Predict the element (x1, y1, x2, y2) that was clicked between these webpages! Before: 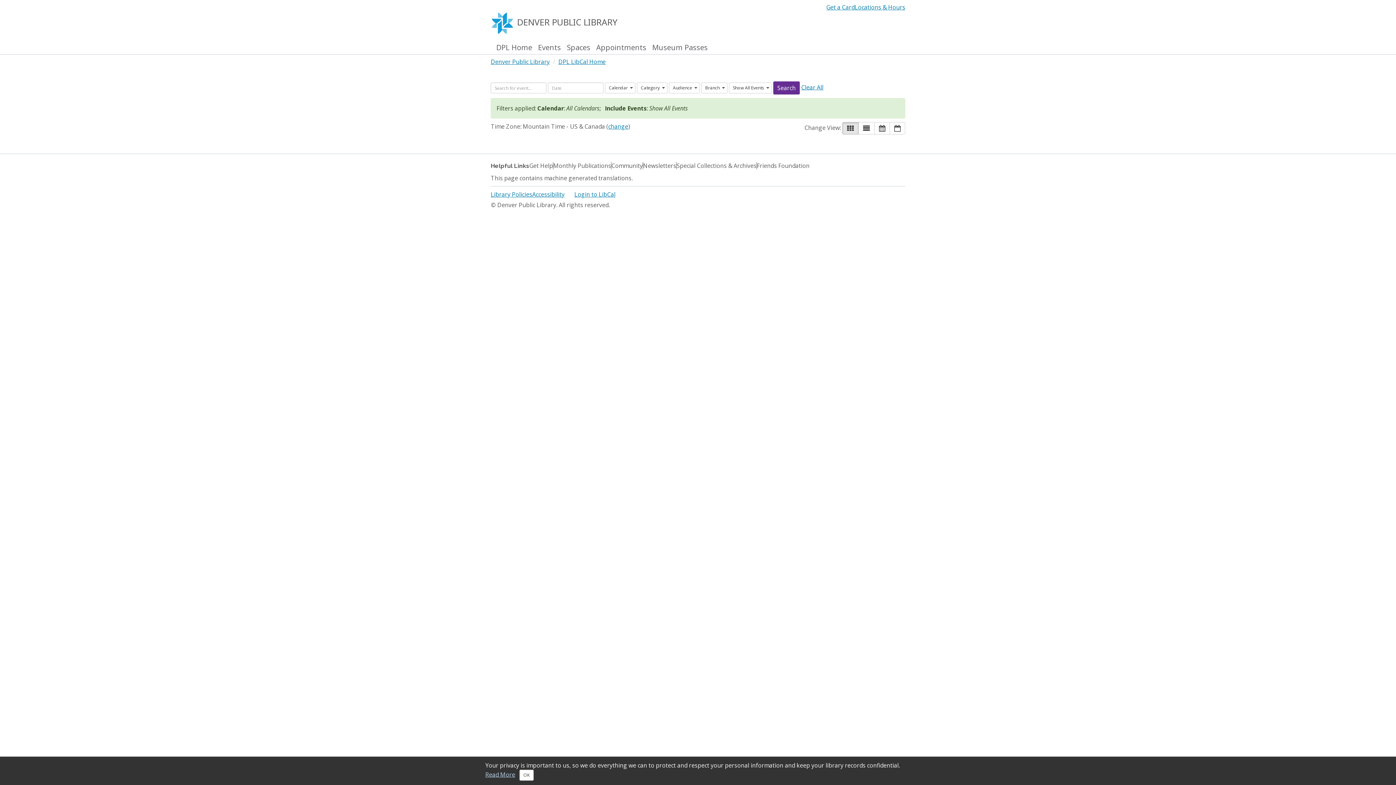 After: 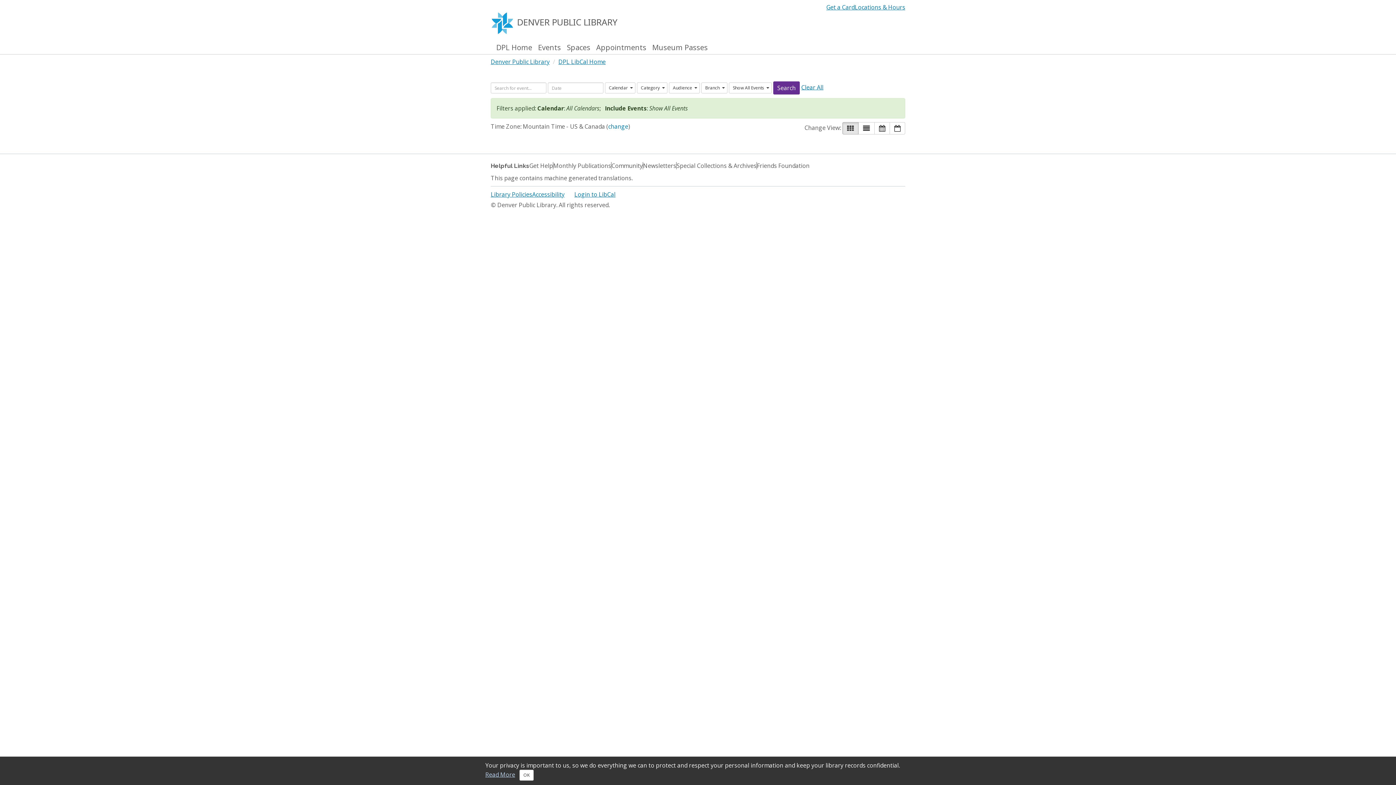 Action: label: change bbox: (608, 122, 628, 130)